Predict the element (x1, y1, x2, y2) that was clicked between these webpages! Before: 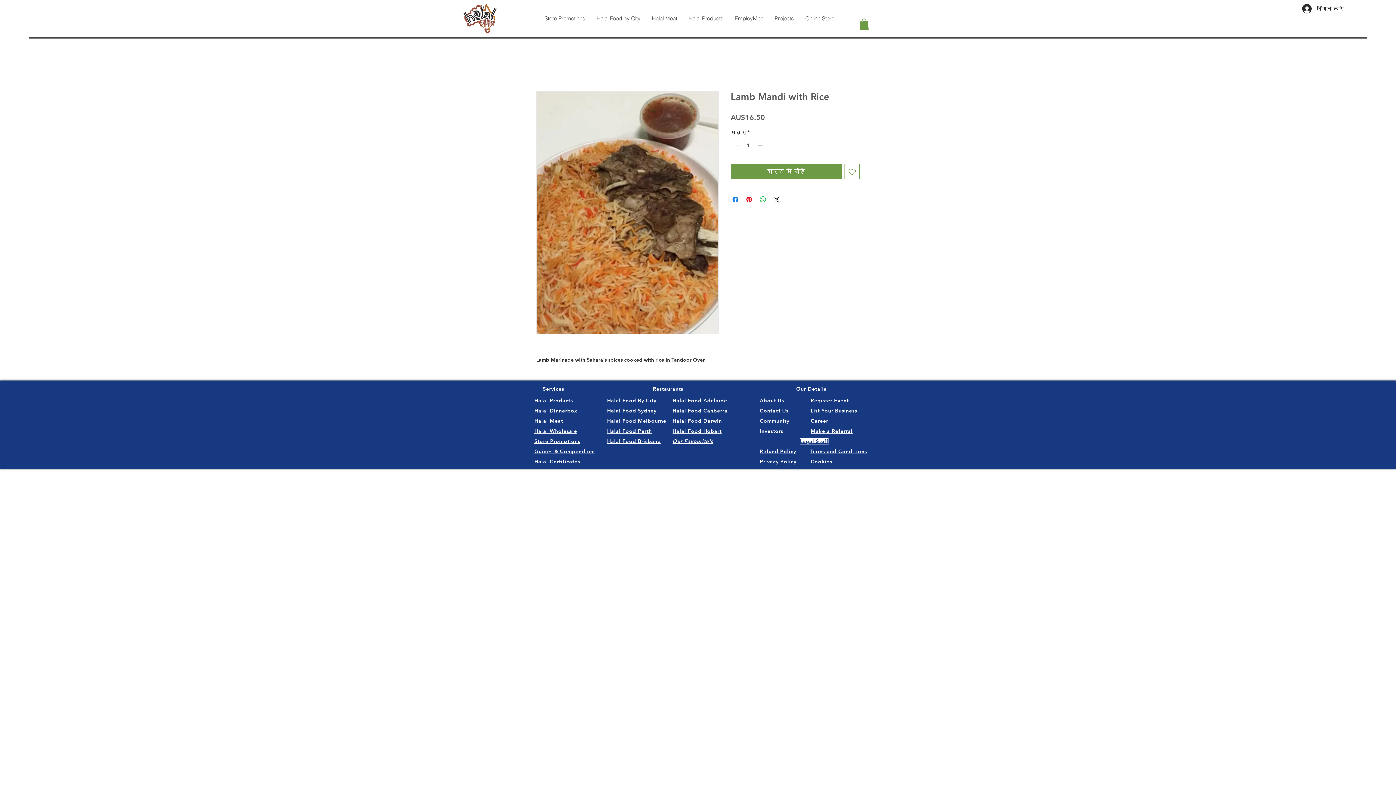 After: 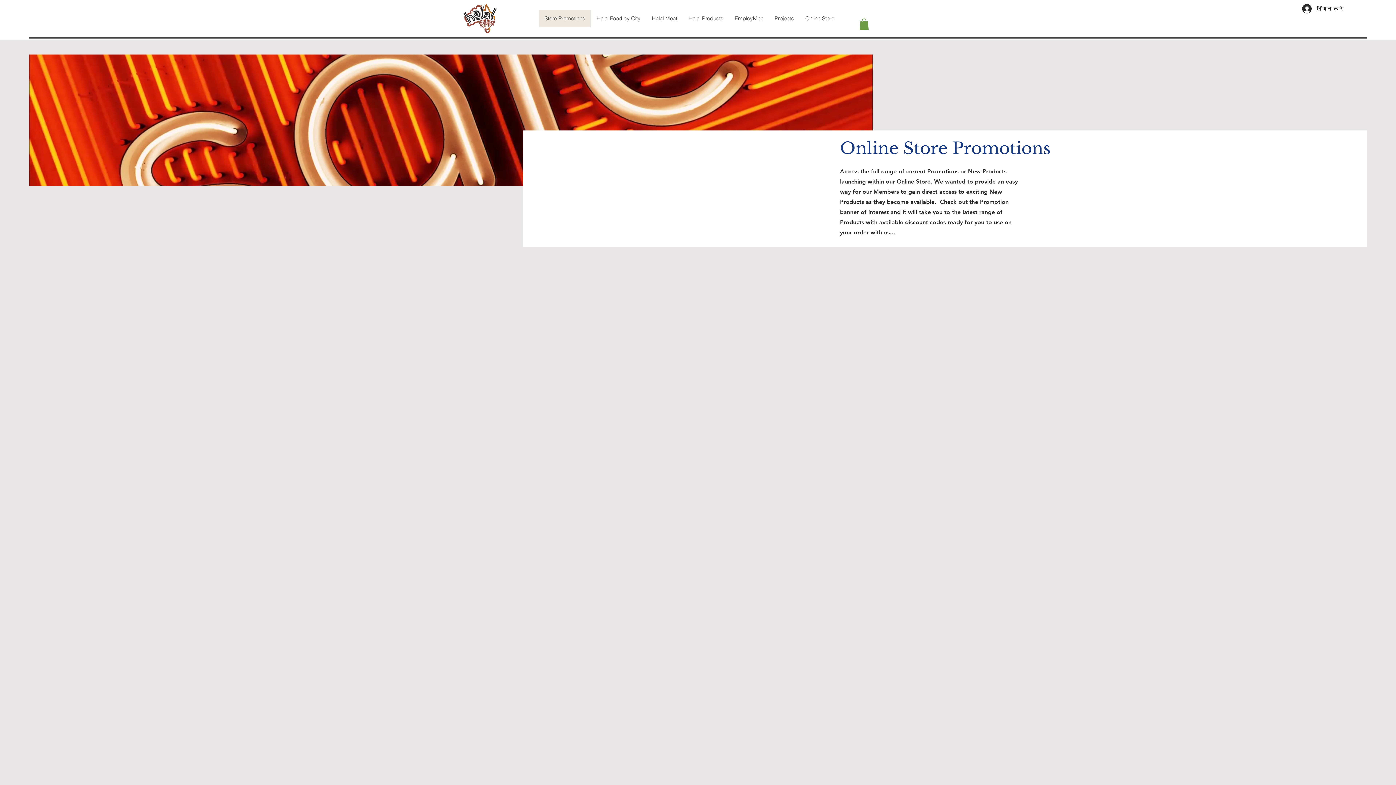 Action: label: Store Promotions bbox: (539, 10, 590, 26)